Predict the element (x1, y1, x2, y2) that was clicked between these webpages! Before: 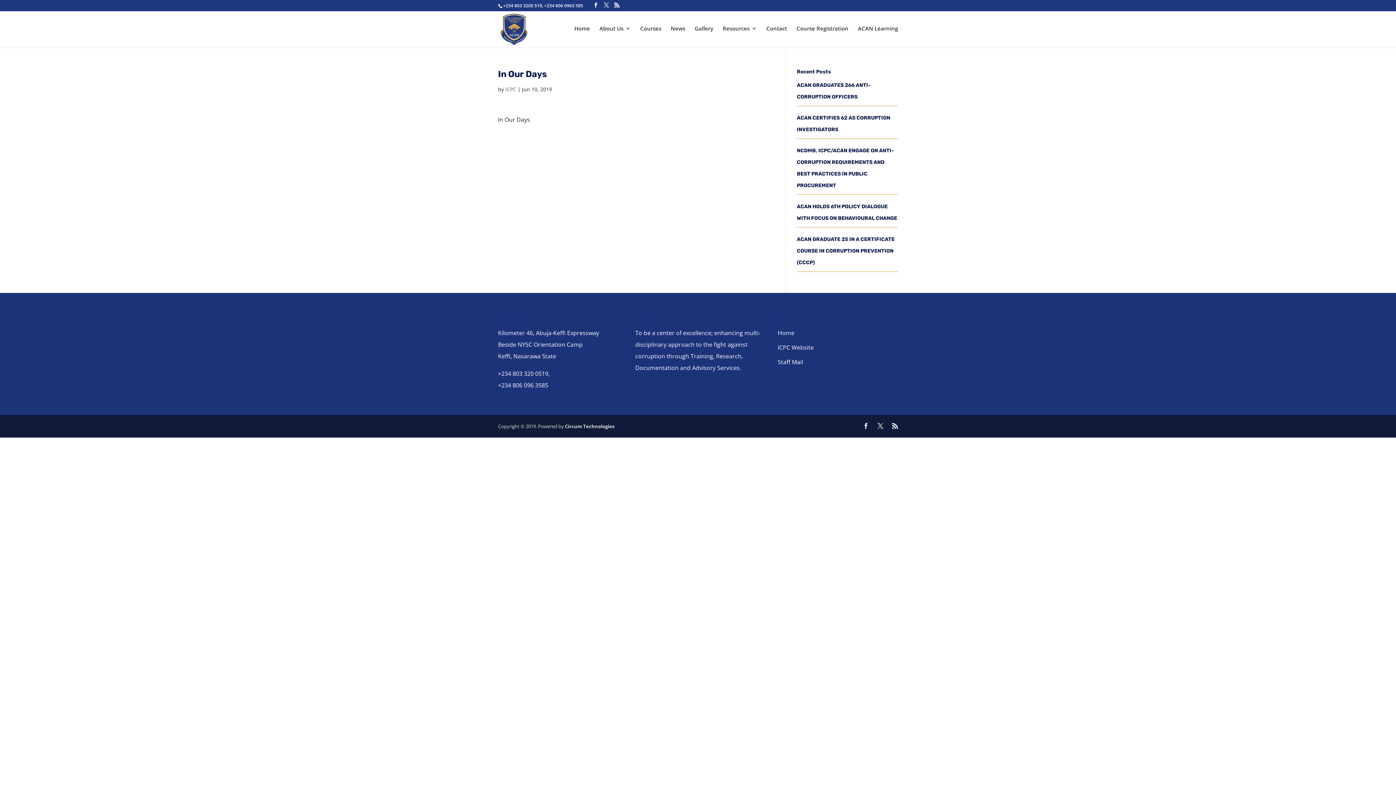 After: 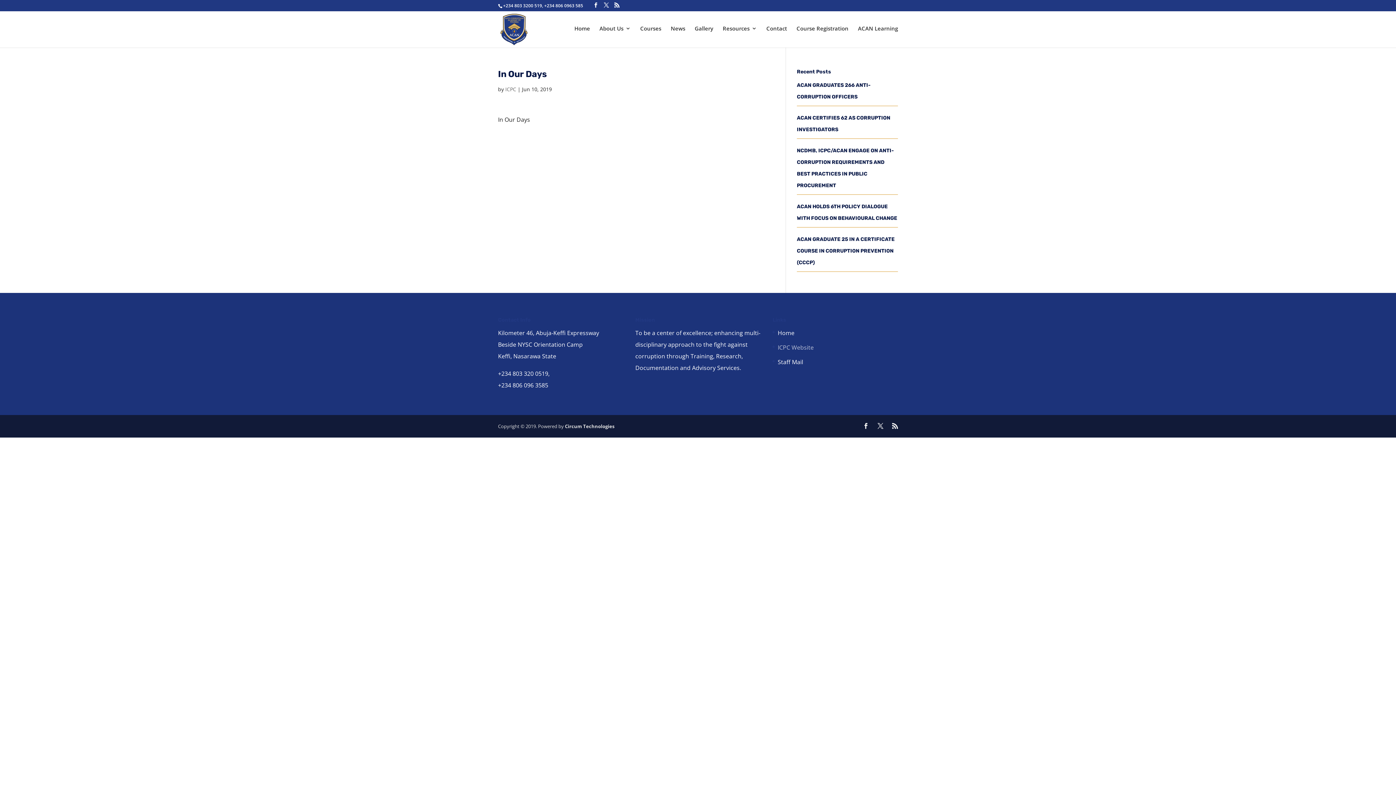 Action: bbox: (777, 343, 813, 351) label: ICPC Website